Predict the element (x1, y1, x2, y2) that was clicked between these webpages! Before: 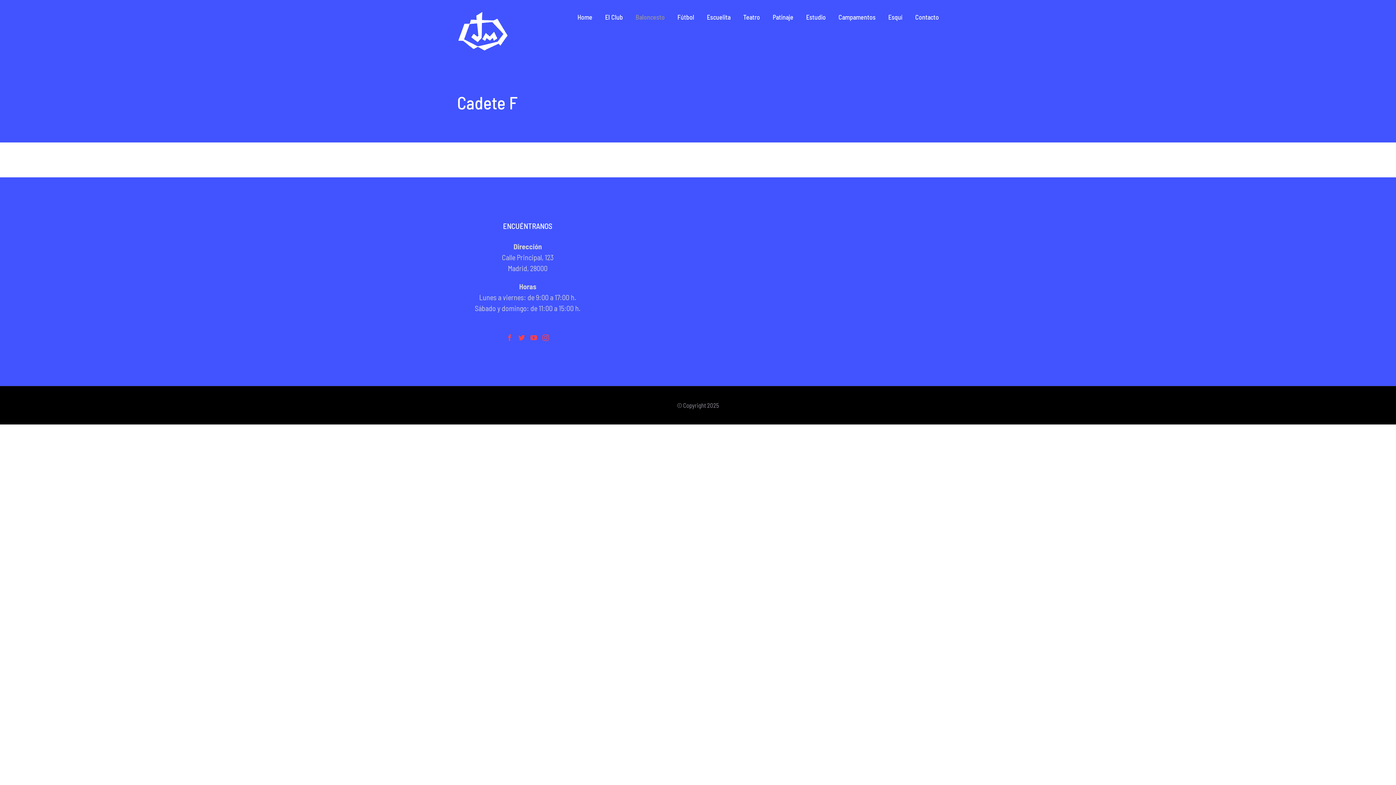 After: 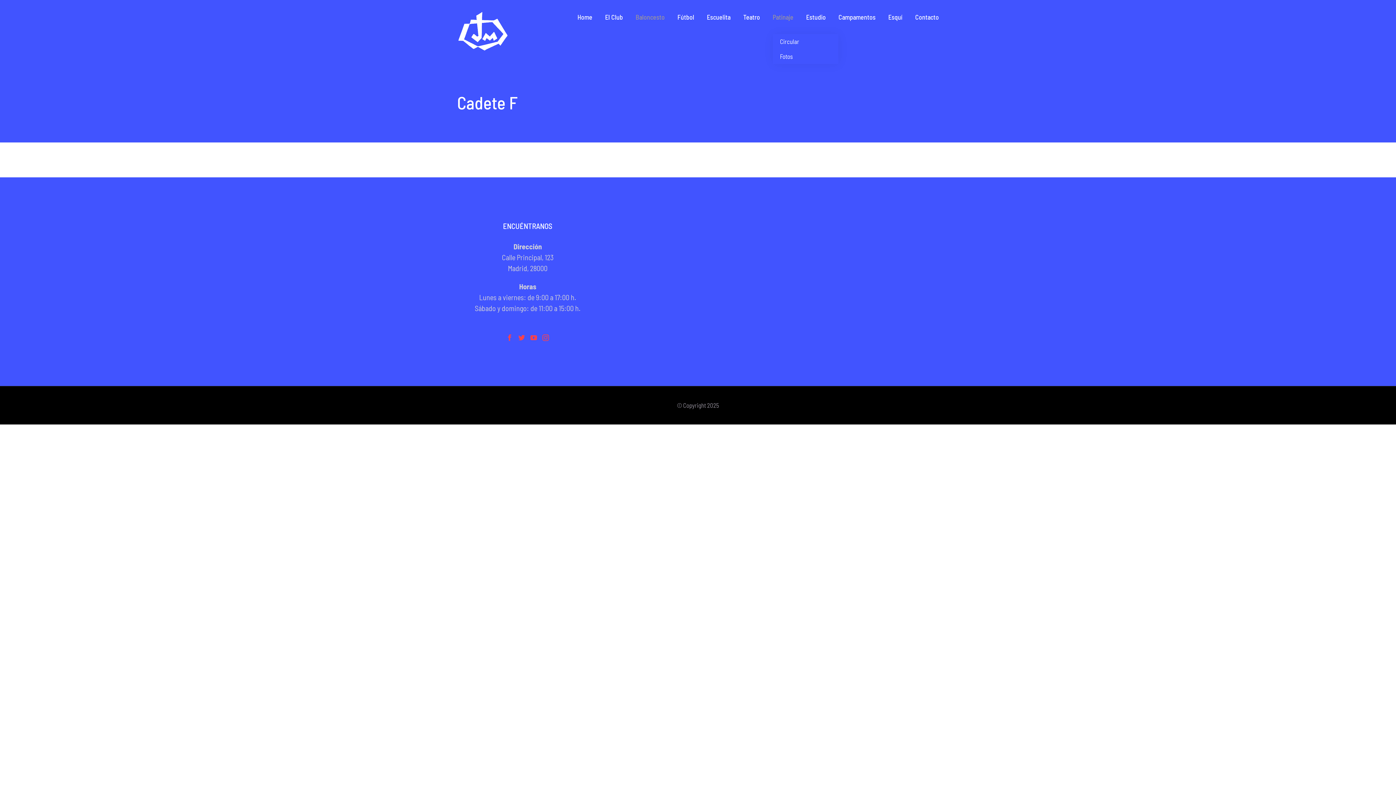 Action: label: Patinaje bbox: (772, 0, 793, 34)